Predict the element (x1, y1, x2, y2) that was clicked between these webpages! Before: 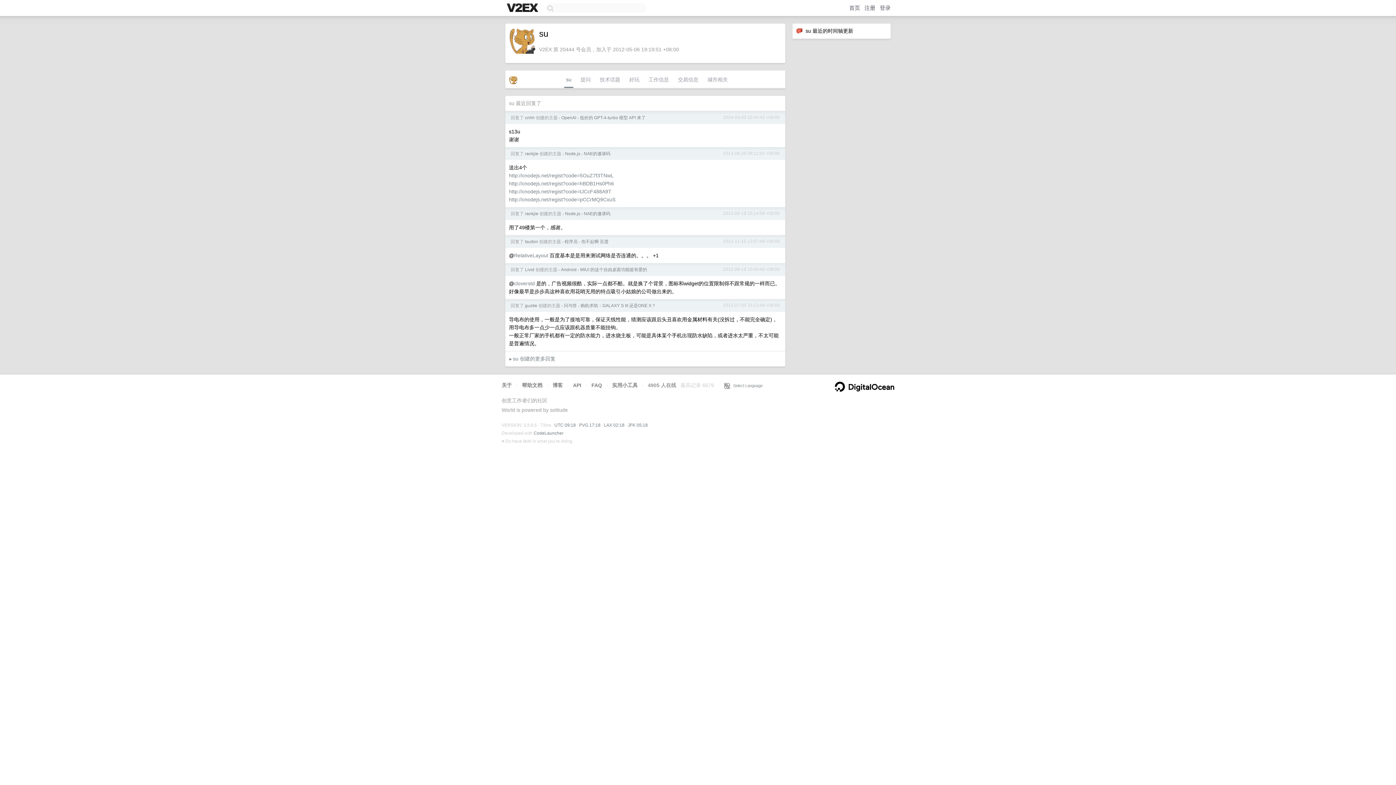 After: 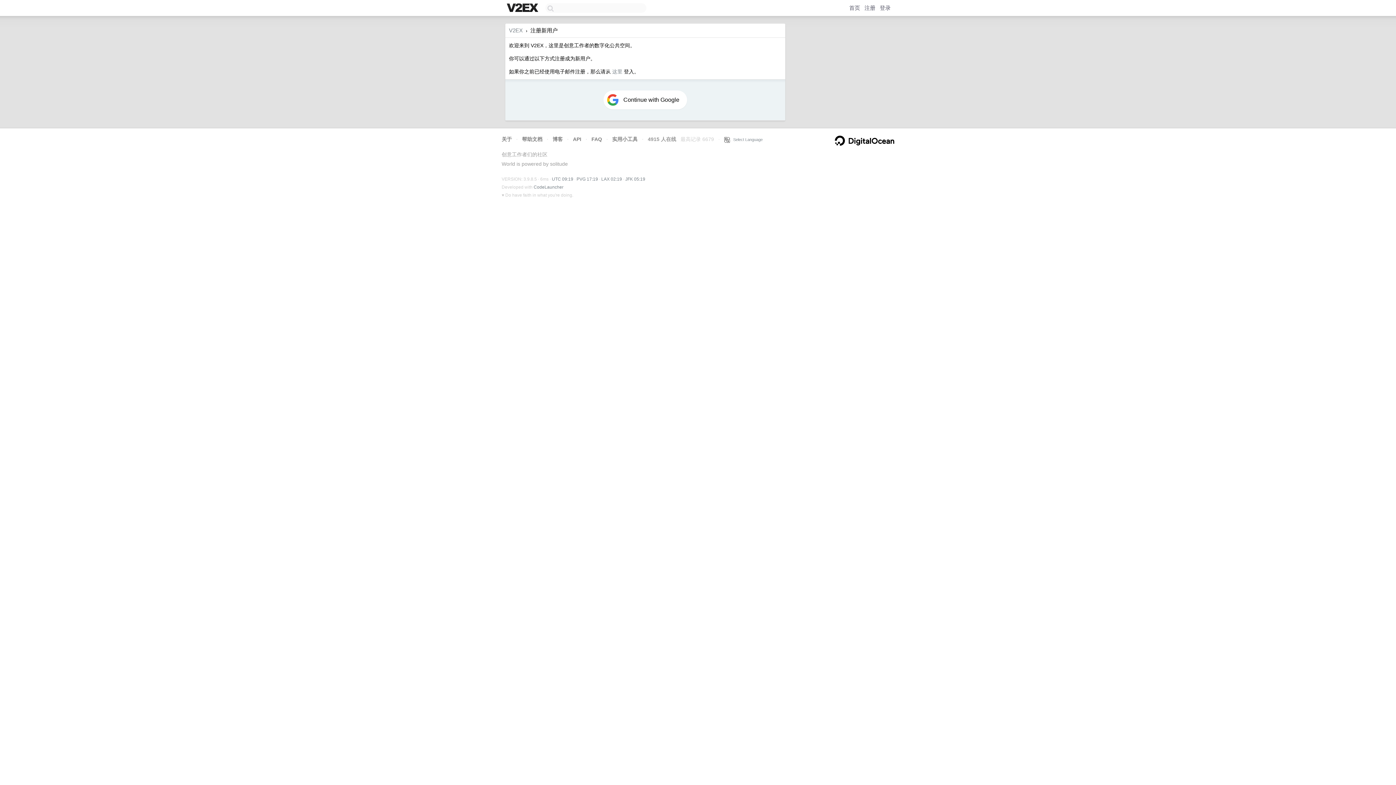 Action: label: 注册 bbox: (864, 4, 875, 10)